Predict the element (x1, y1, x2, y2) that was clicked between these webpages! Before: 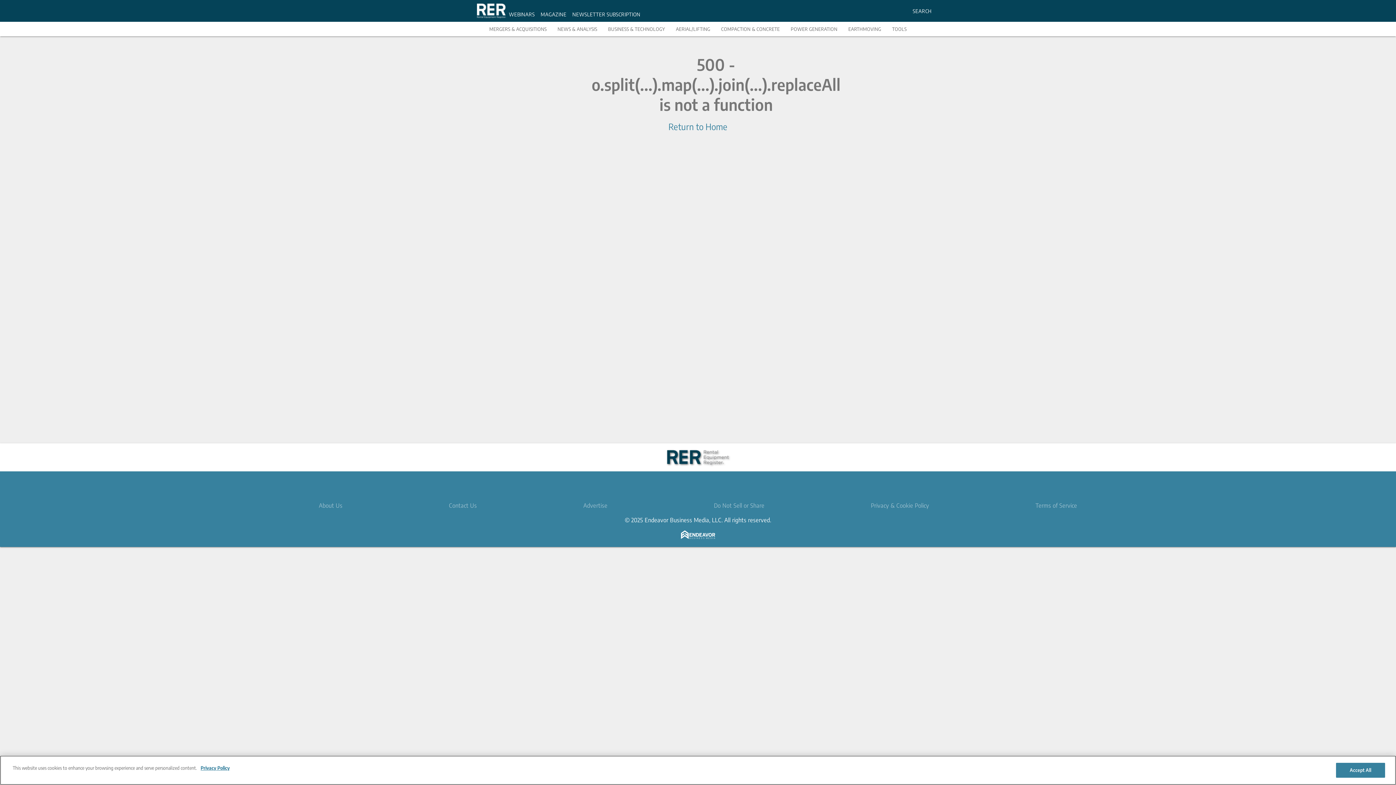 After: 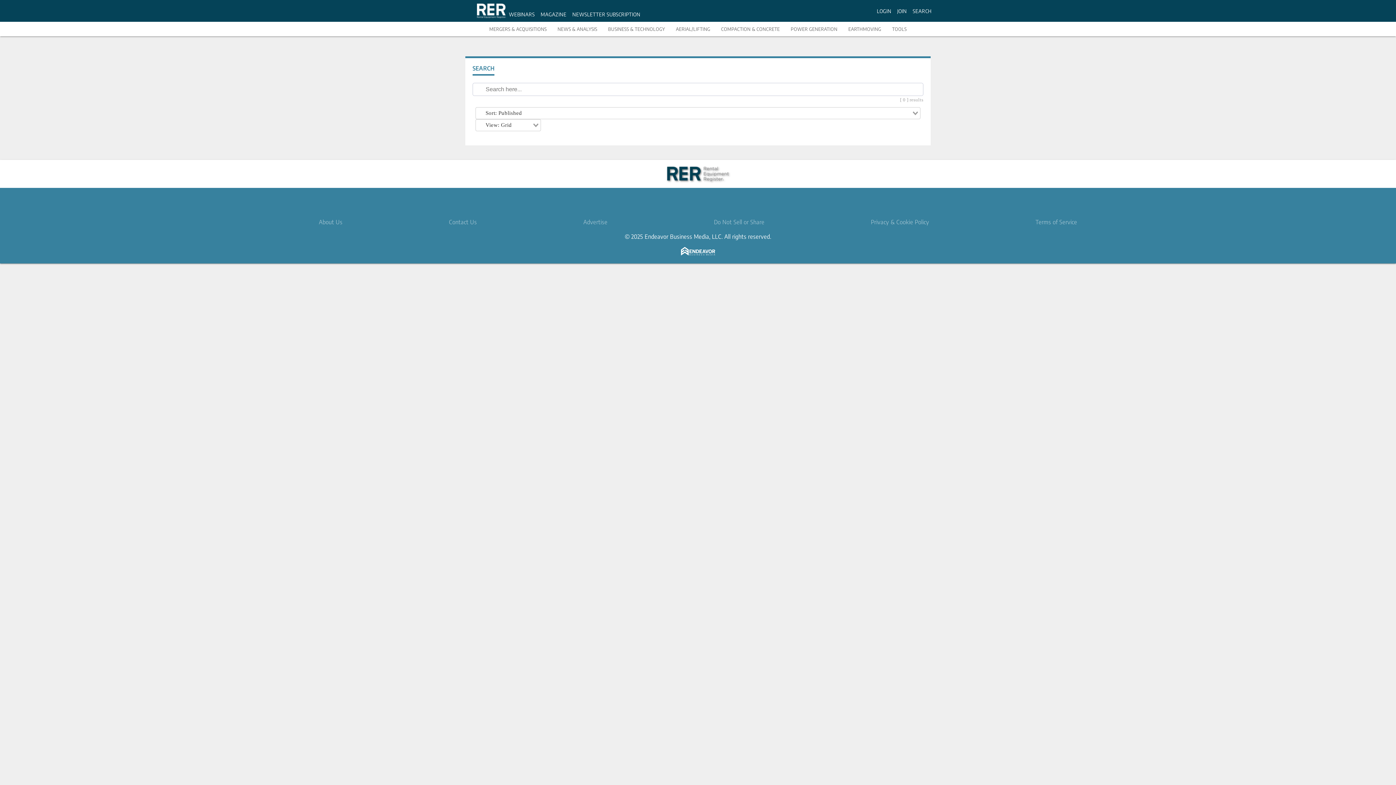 Action: label: Search bbox: (912, 7, 931, 14)